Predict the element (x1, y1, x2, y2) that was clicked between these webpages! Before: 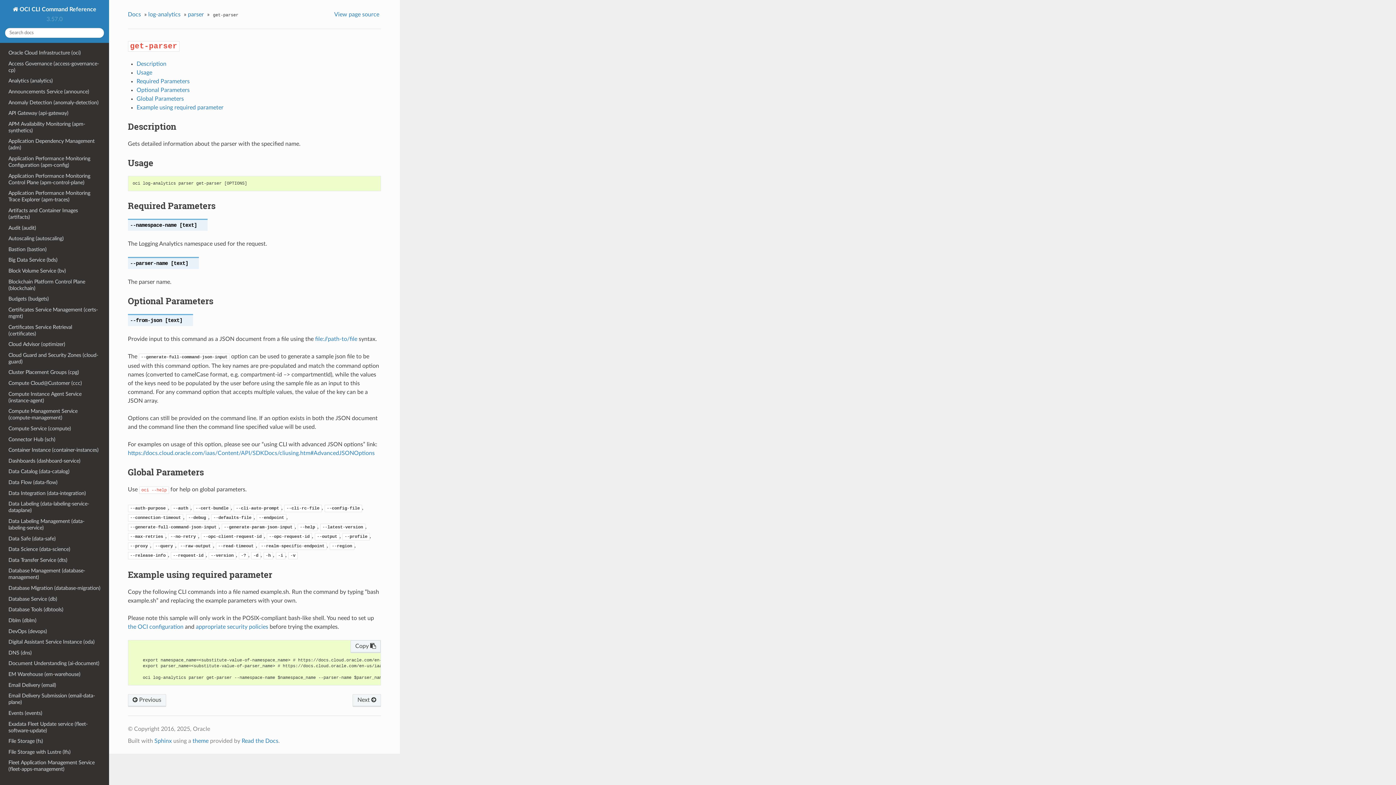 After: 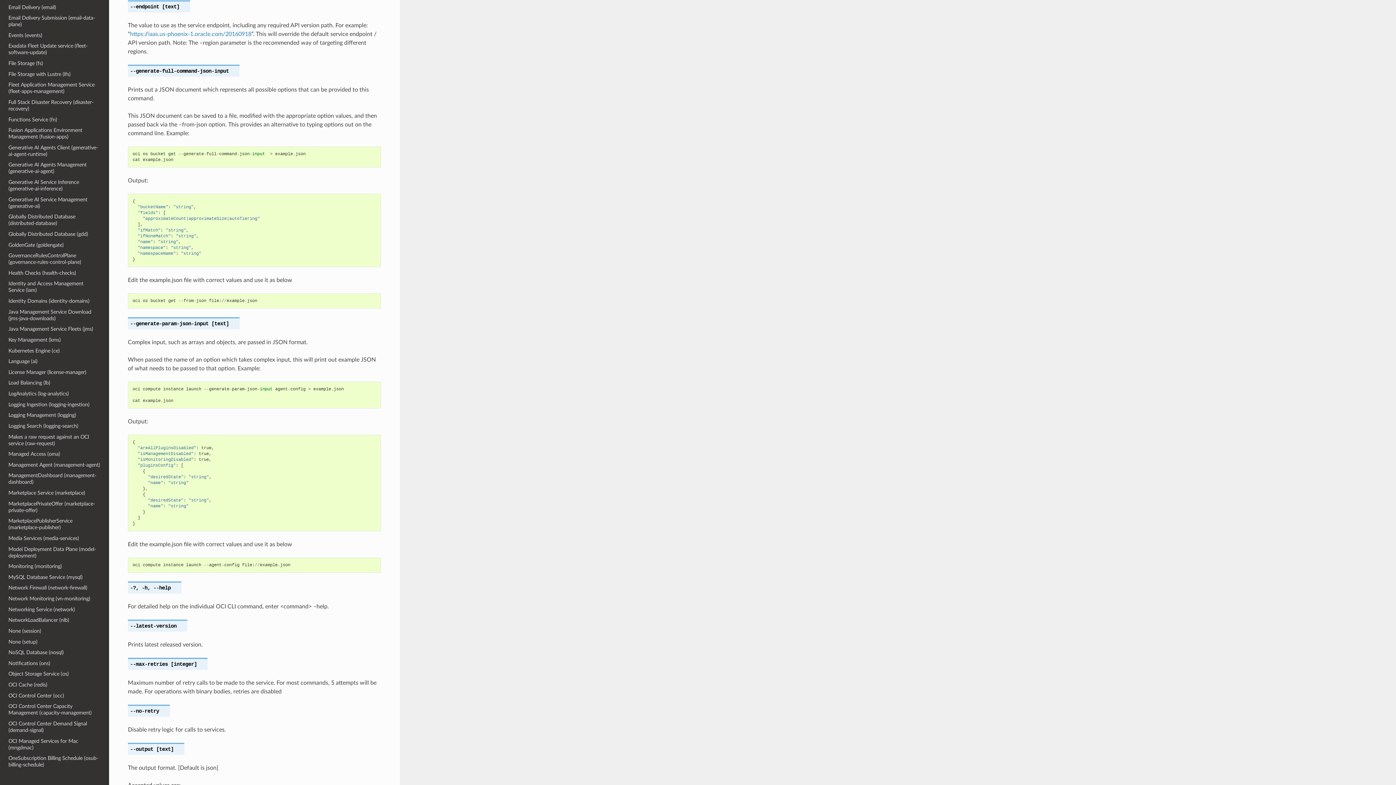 Action: bbox: (256, 514, 286, 520) label: --endpoint